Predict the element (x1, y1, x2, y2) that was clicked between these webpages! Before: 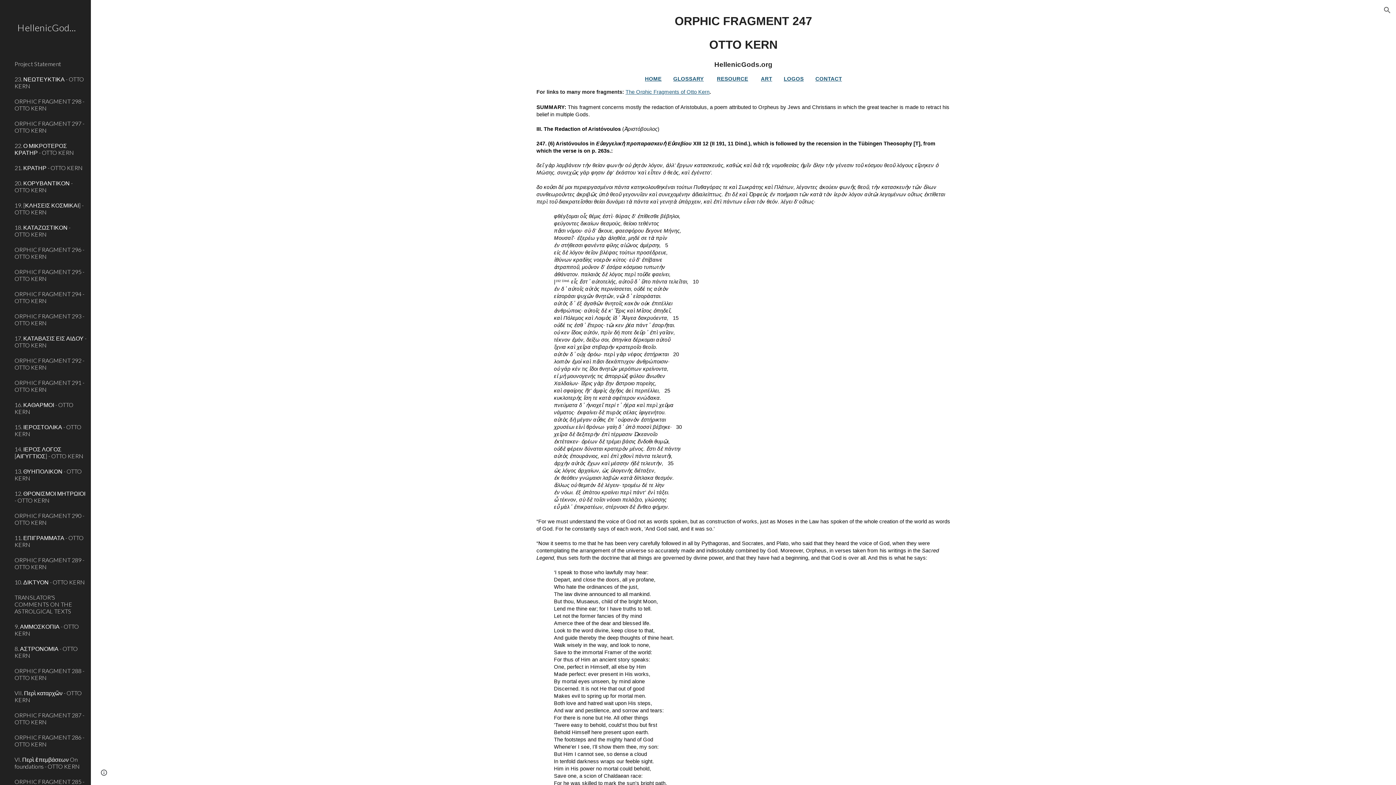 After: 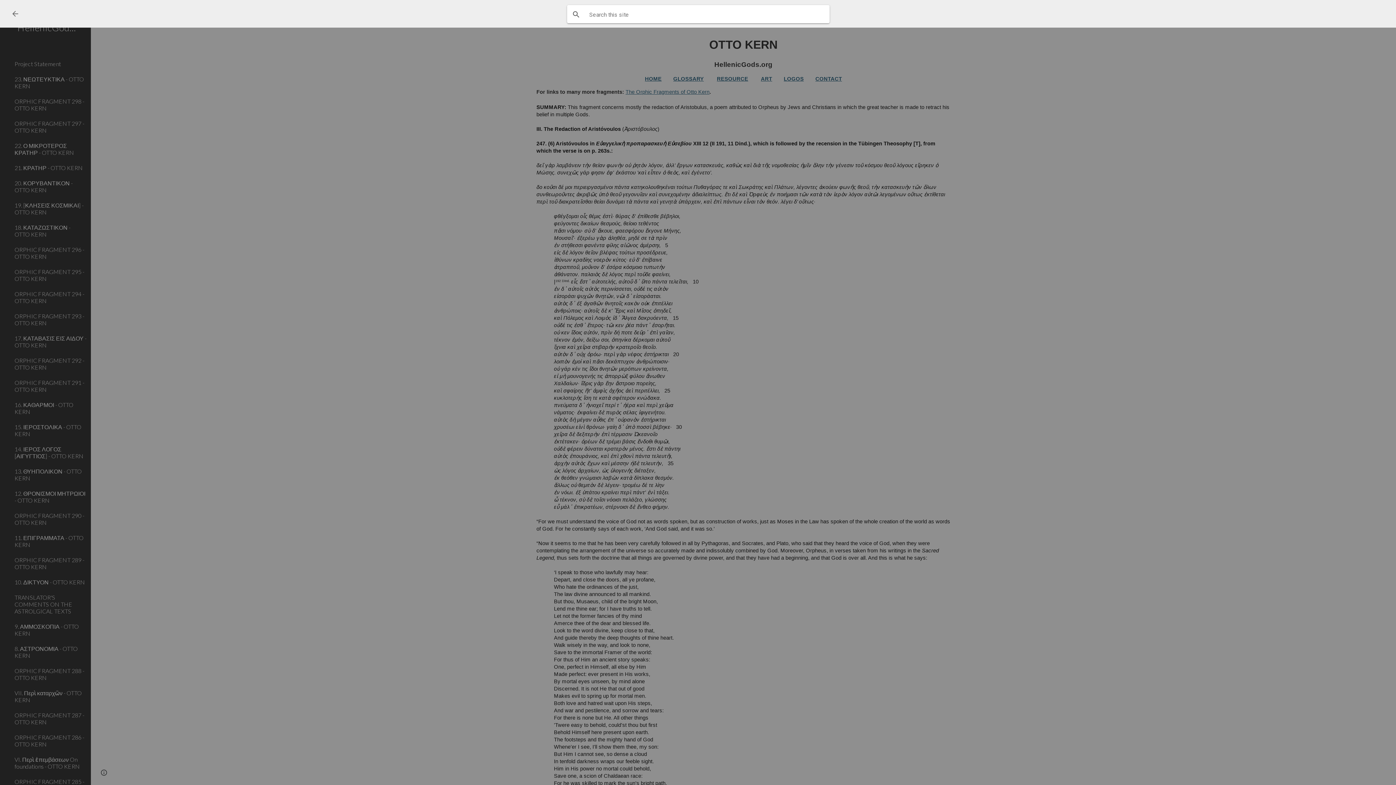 Action: bbox: (1378, 1, 1396, 18) label: Open search bar